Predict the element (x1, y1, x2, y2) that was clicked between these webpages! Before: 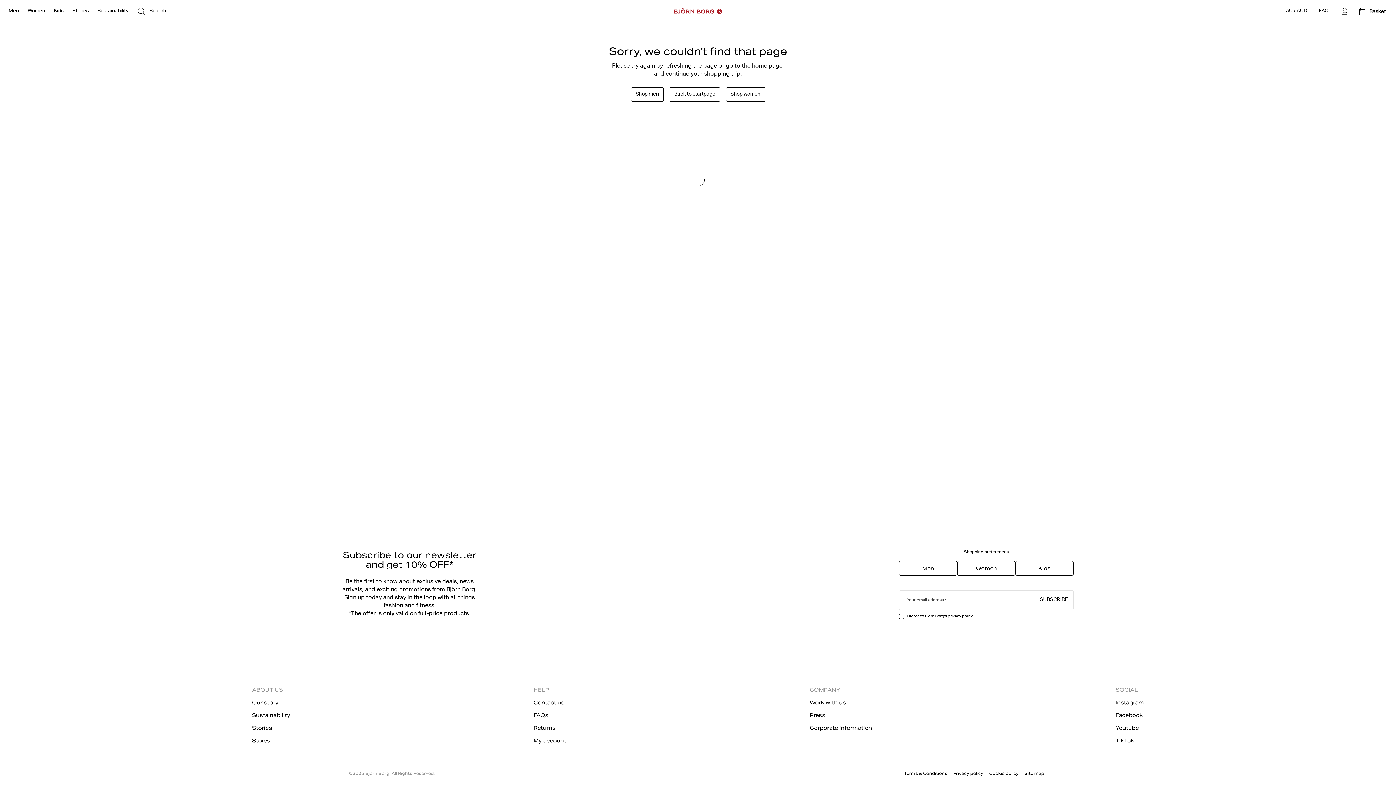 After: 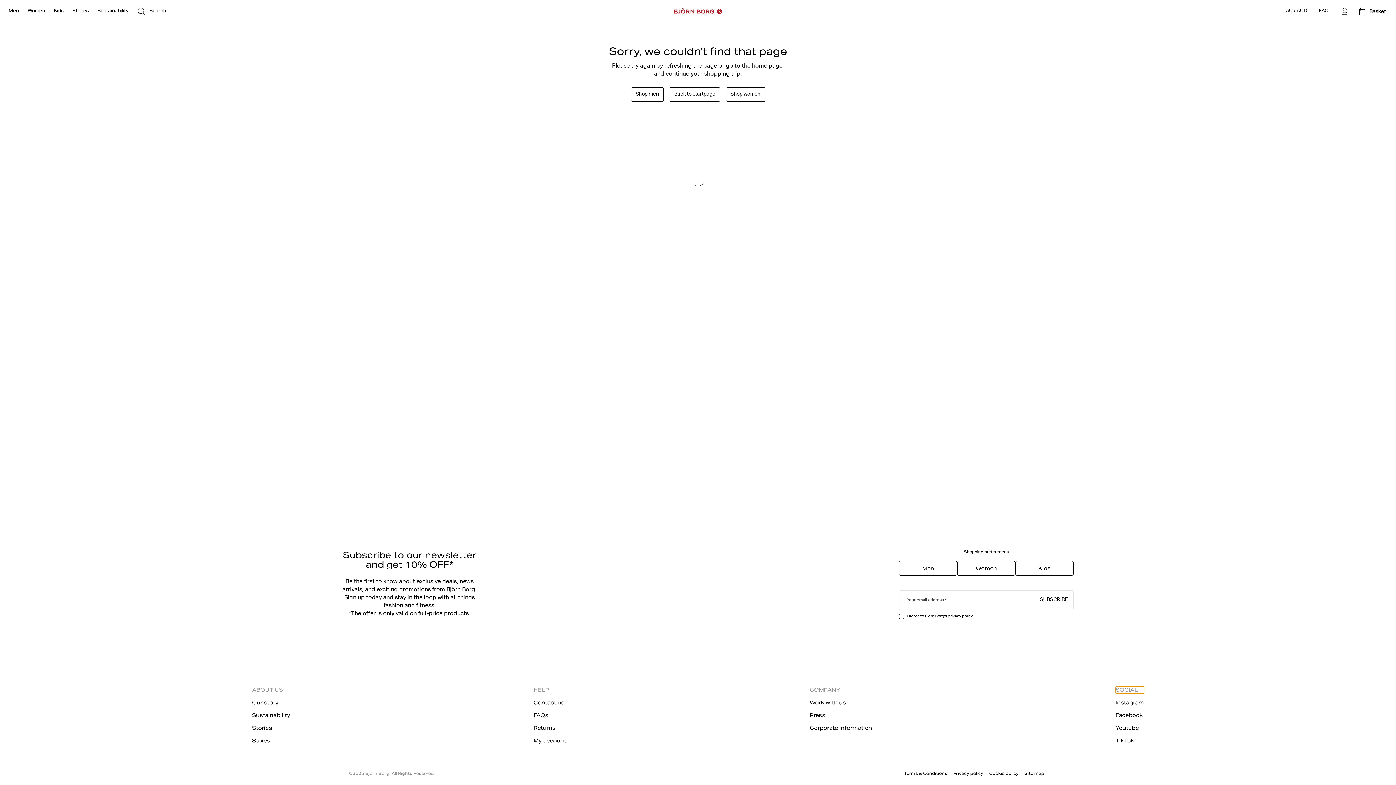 Action: bbox: (1115, 686, 1144, 693) label: SOCIAL